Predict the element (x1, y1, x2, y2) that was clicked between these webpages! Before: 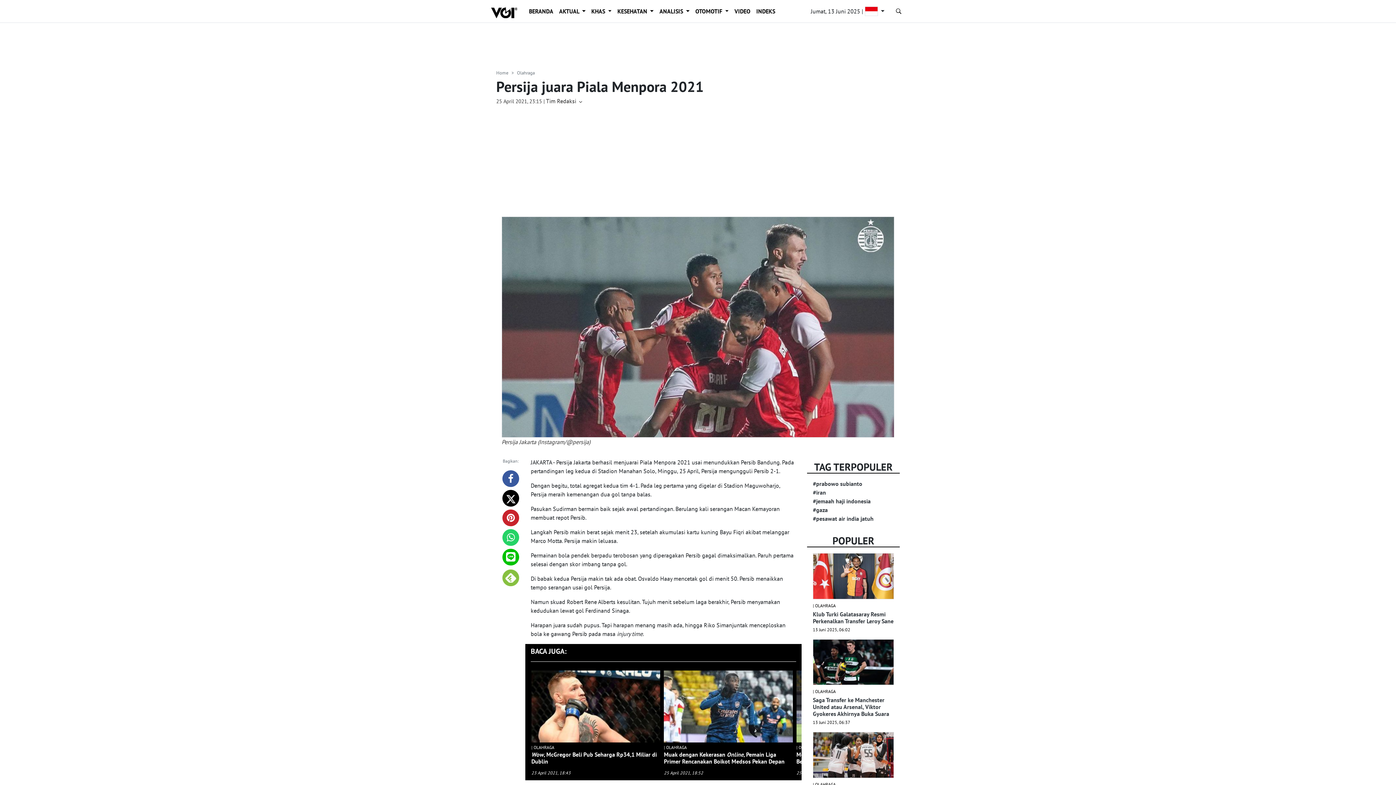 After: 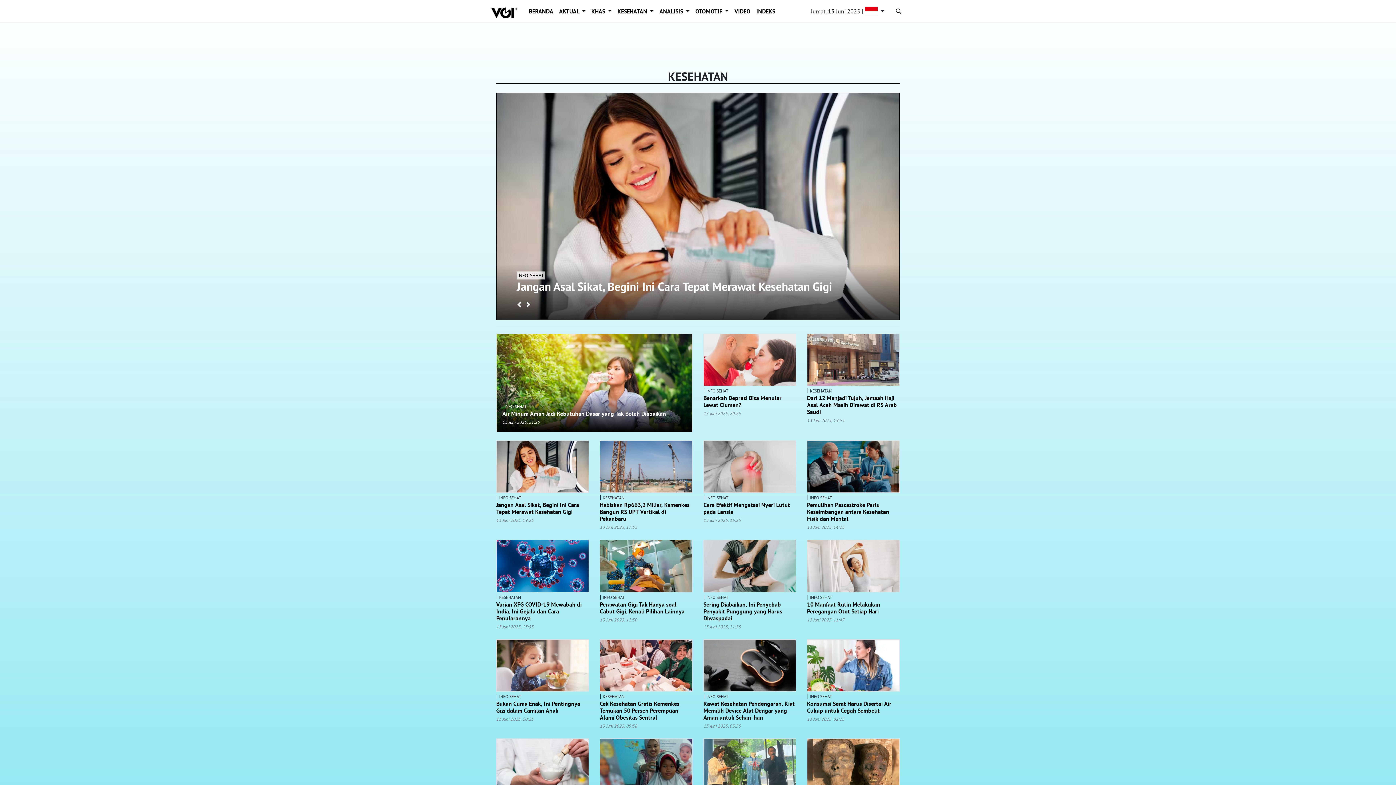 Action: bbox: (614, 4, 656, 18) label: KESEHATAN 